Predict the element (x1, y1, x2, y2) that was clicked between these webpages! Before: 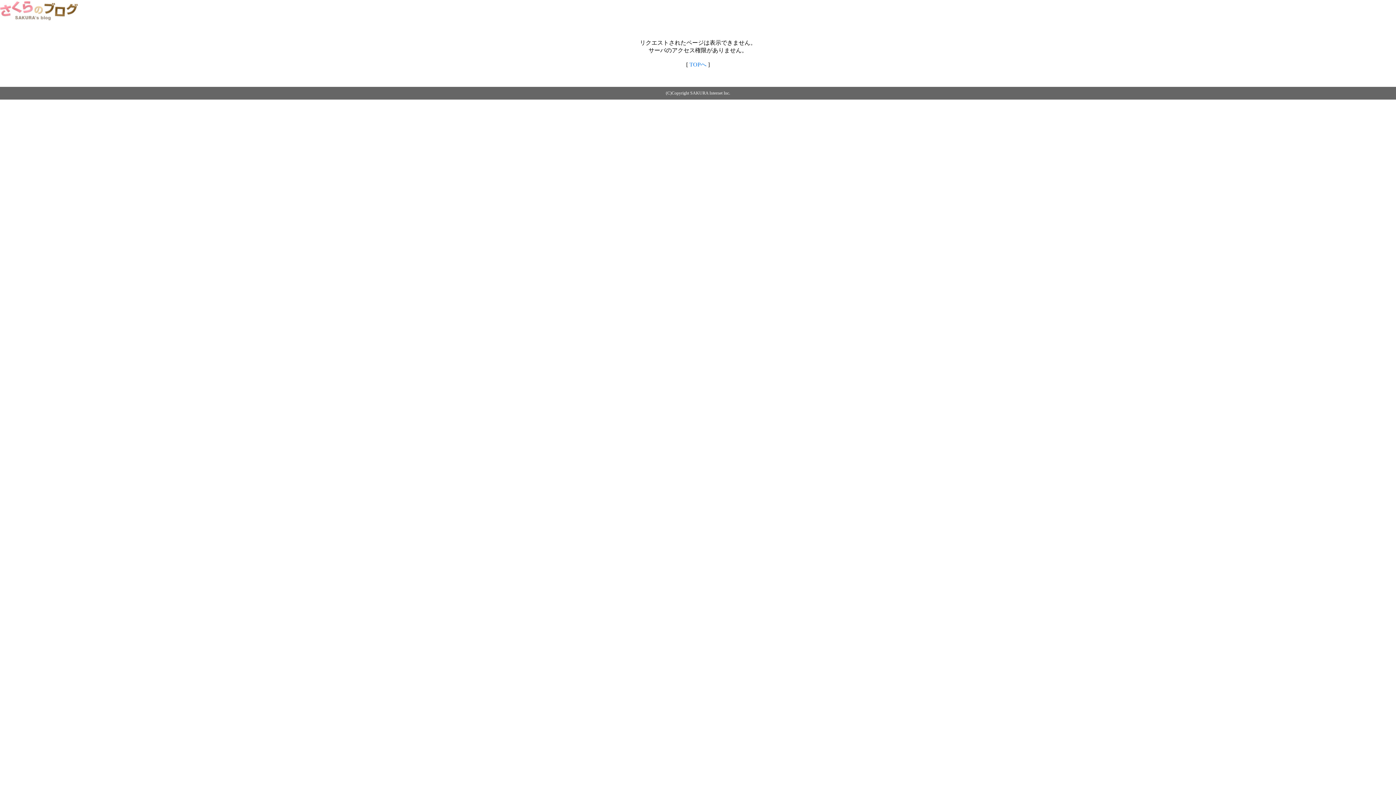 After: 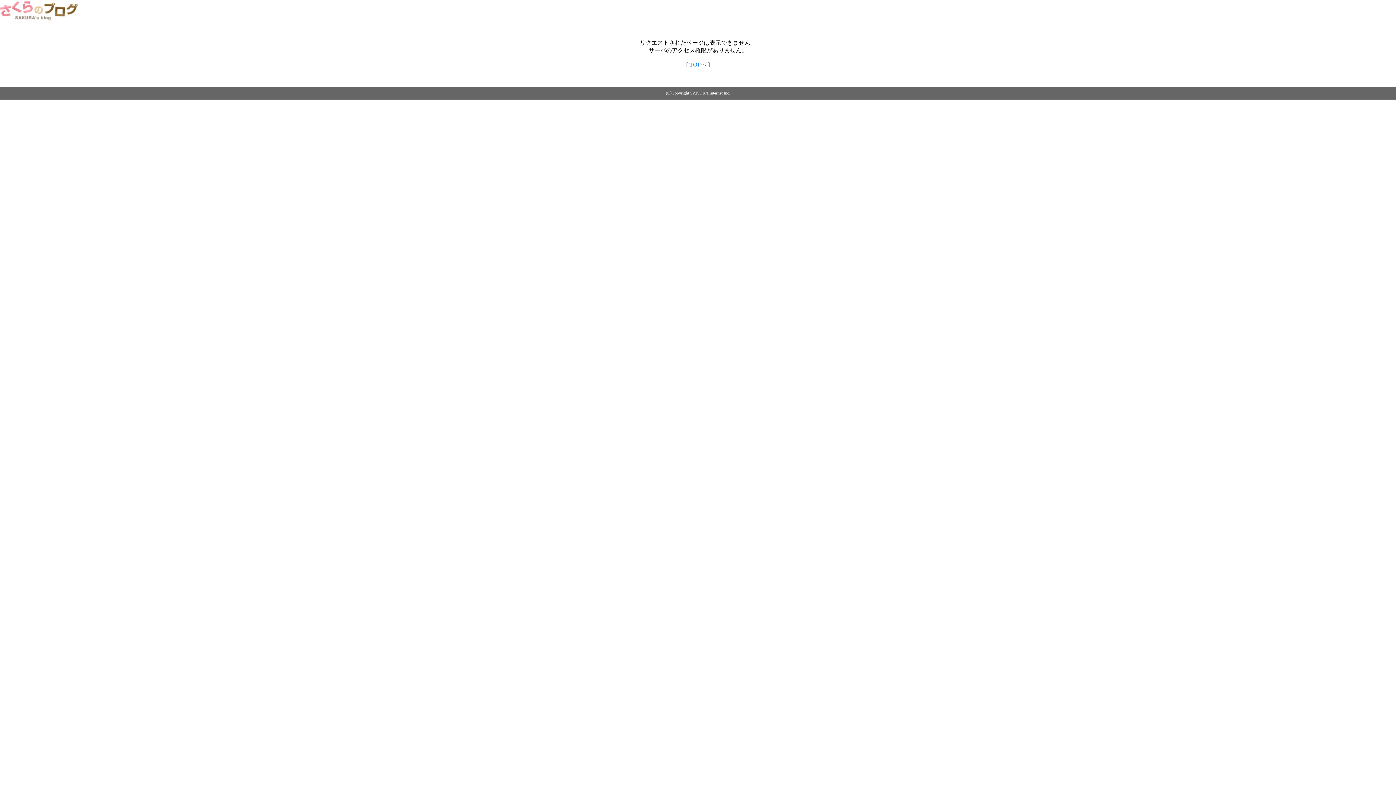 Action: bbox: (689, 61, 706, 67) label: TOPへ